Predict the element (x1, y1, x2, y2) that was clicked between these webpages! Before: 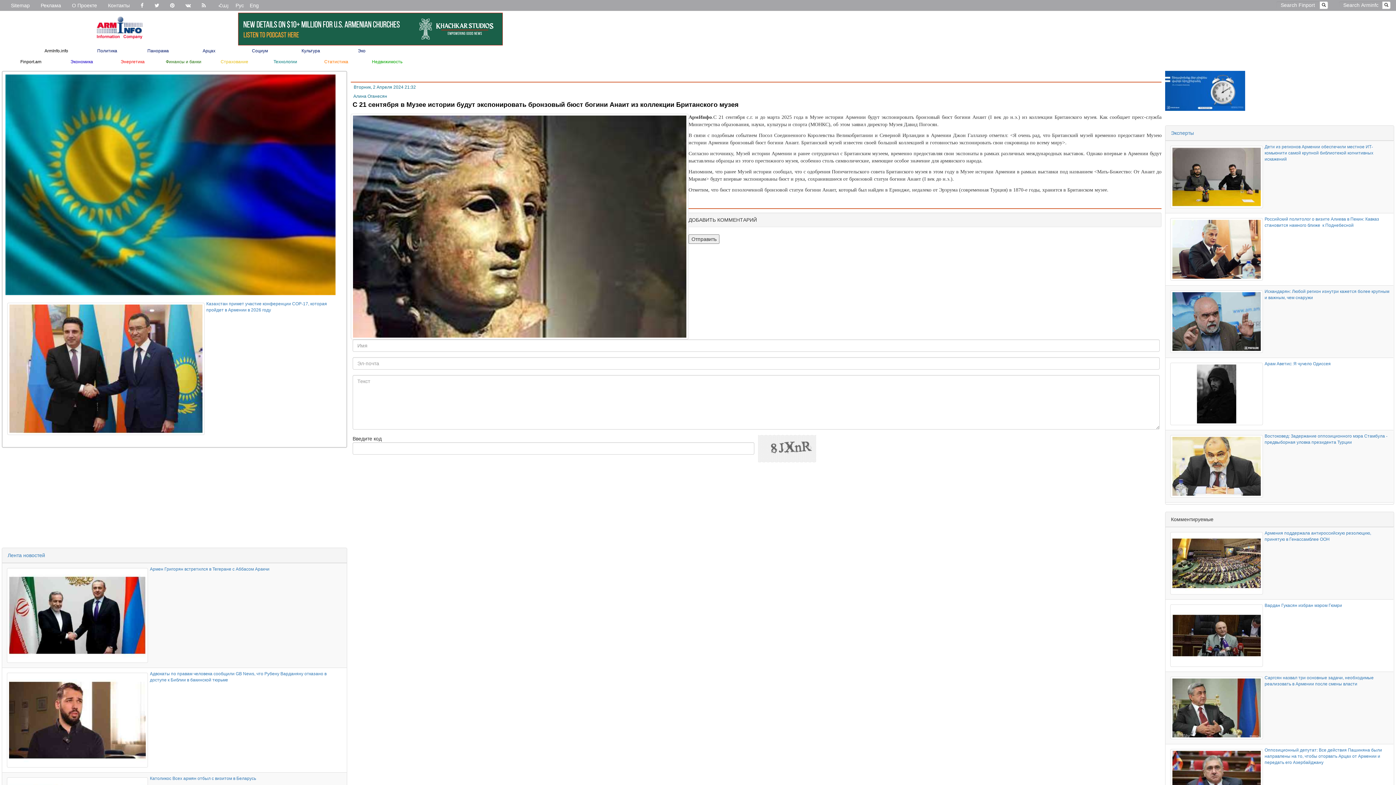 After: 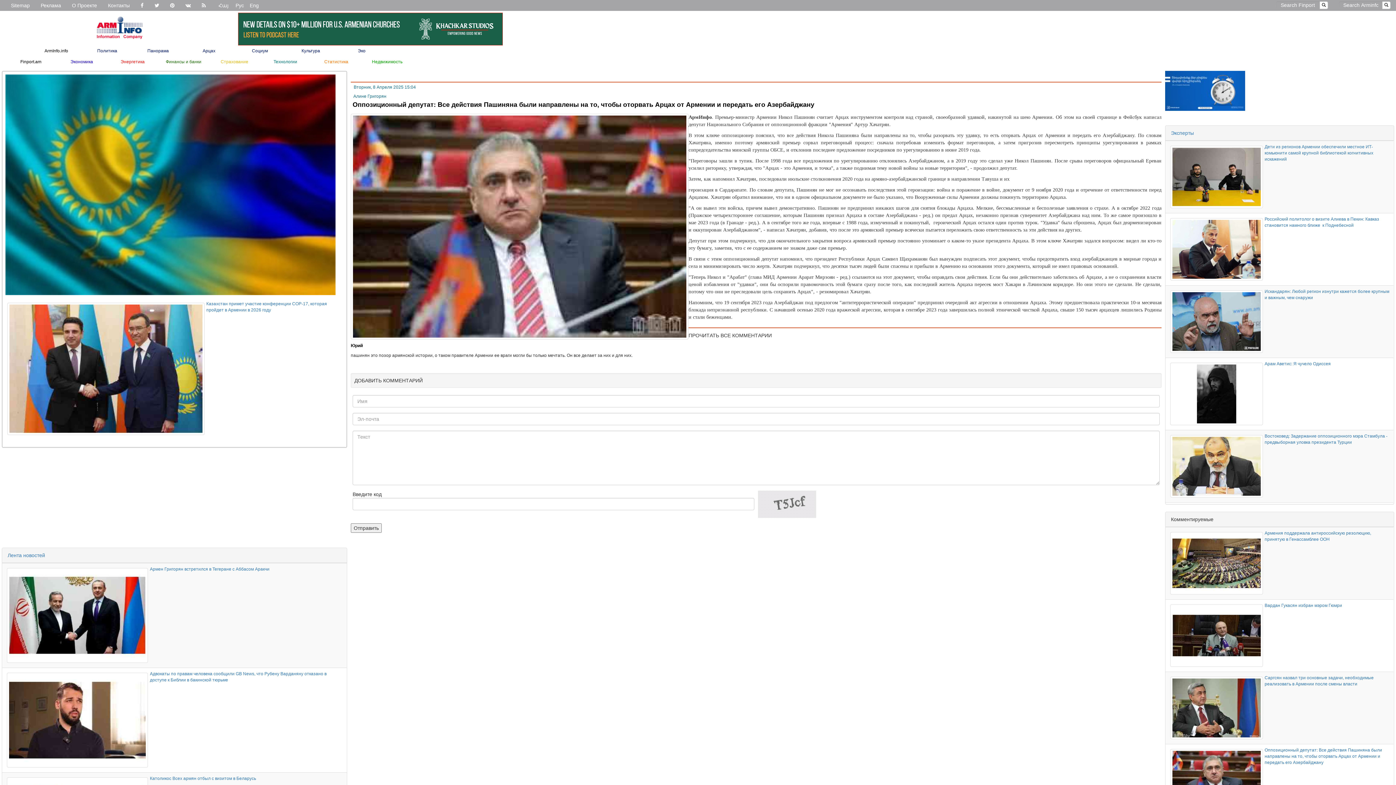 Action: label: Оппозиционный депутат: Все действия Пашиняна были направлены на то, чтобы оторвать Арцах от Армении и передать его Азербайджану bbox: (1264, 748, 1382, 765)